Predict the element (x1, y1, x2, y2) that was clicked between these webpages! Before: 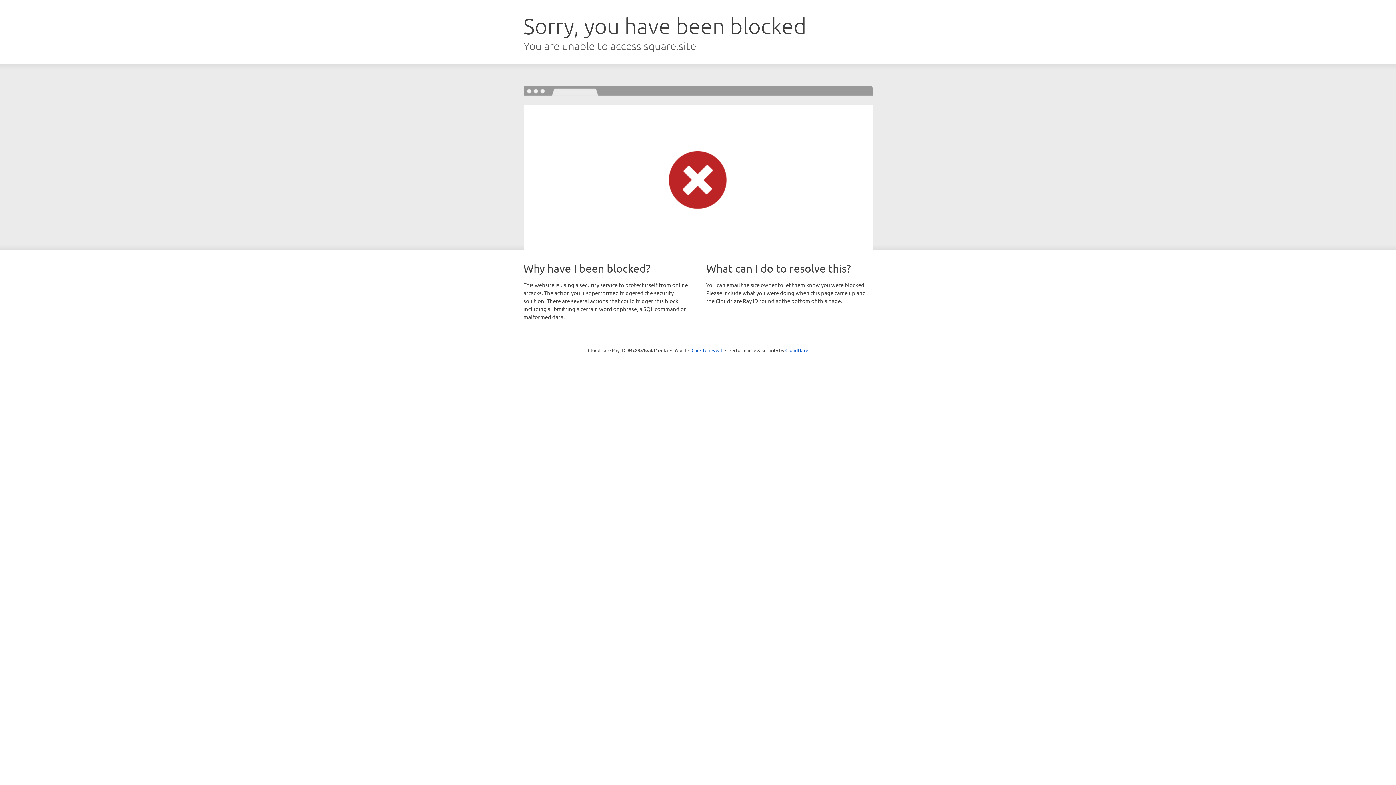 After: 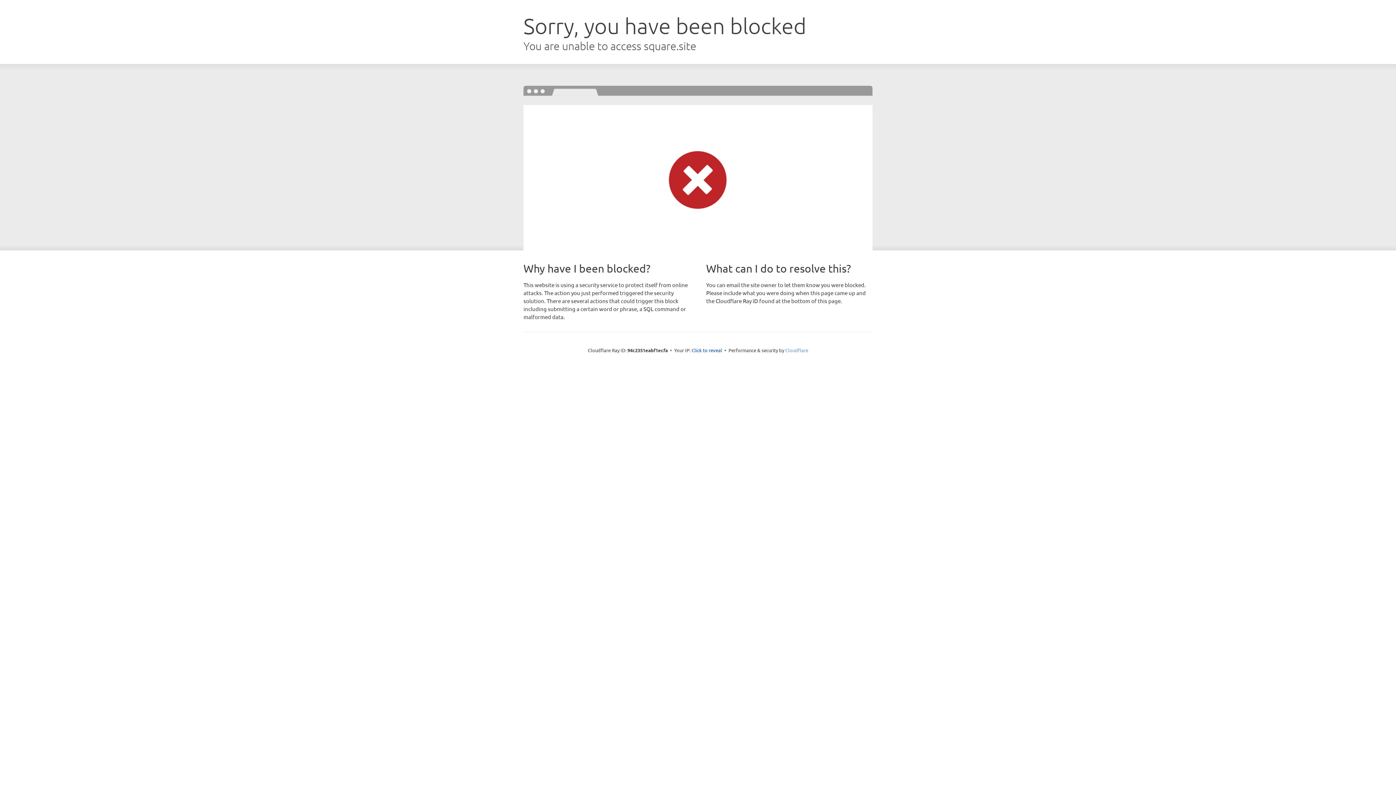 Action: bbox: (785, 347, 808, 353) label: Cloudflare